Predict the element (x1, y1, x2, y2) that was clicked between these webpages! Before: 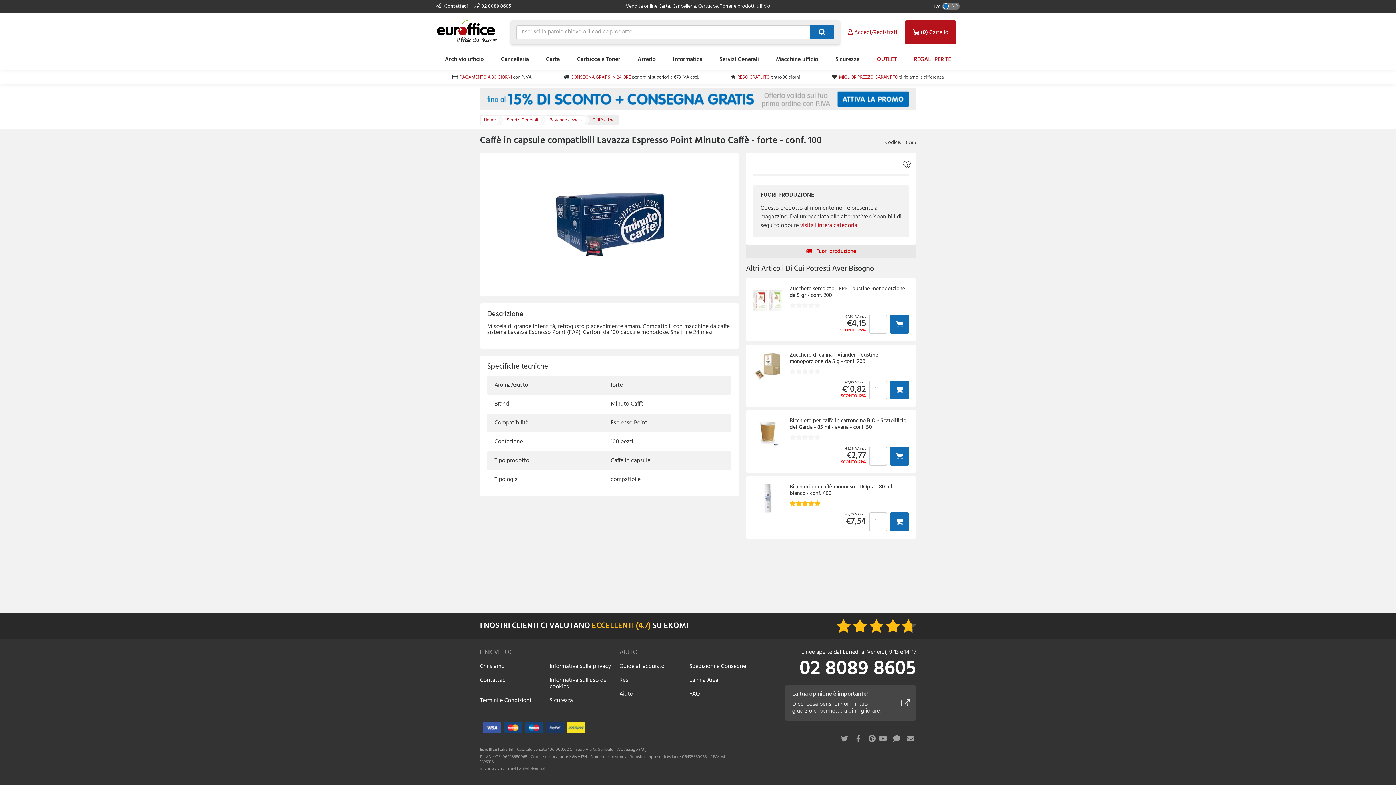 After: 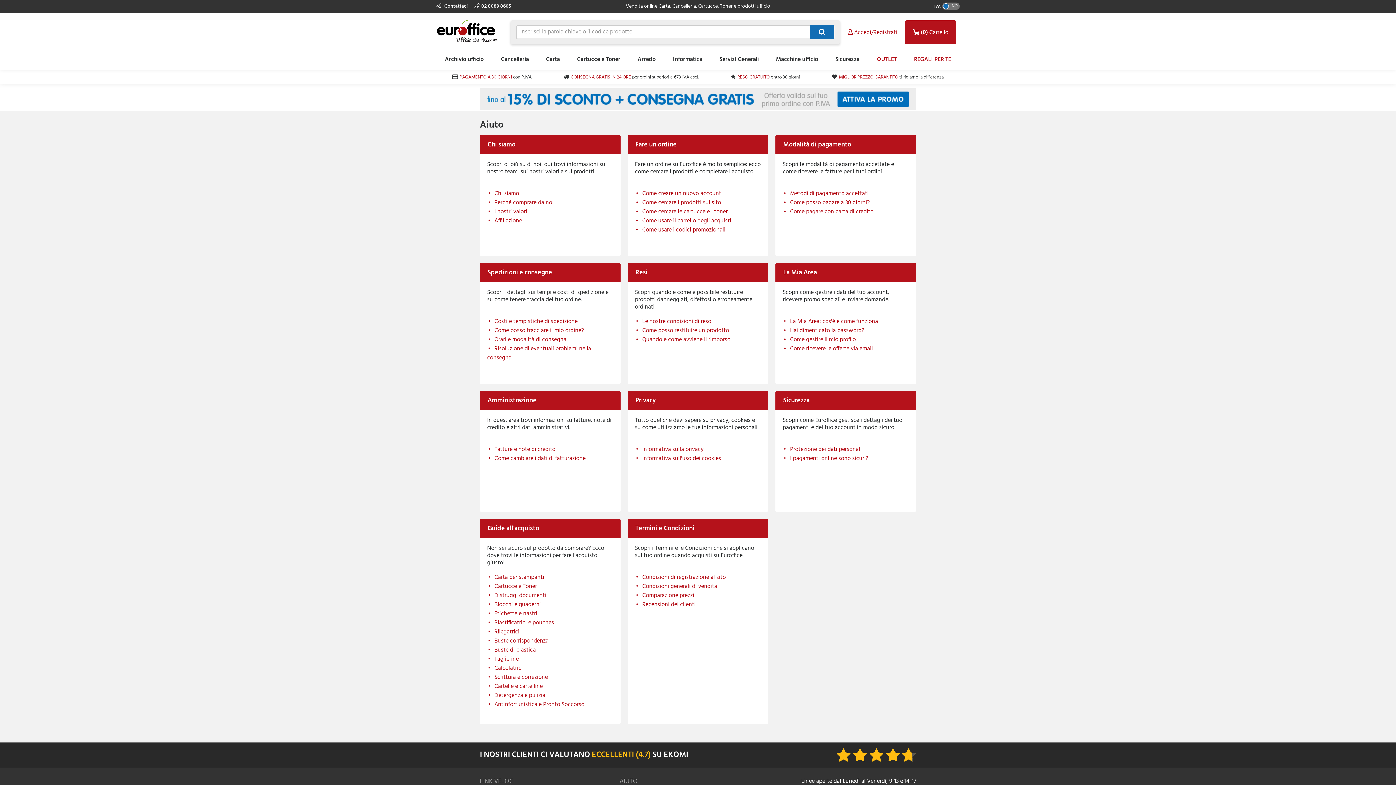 Action: bbox: (619, 689, 633, 699) label: Aiuto